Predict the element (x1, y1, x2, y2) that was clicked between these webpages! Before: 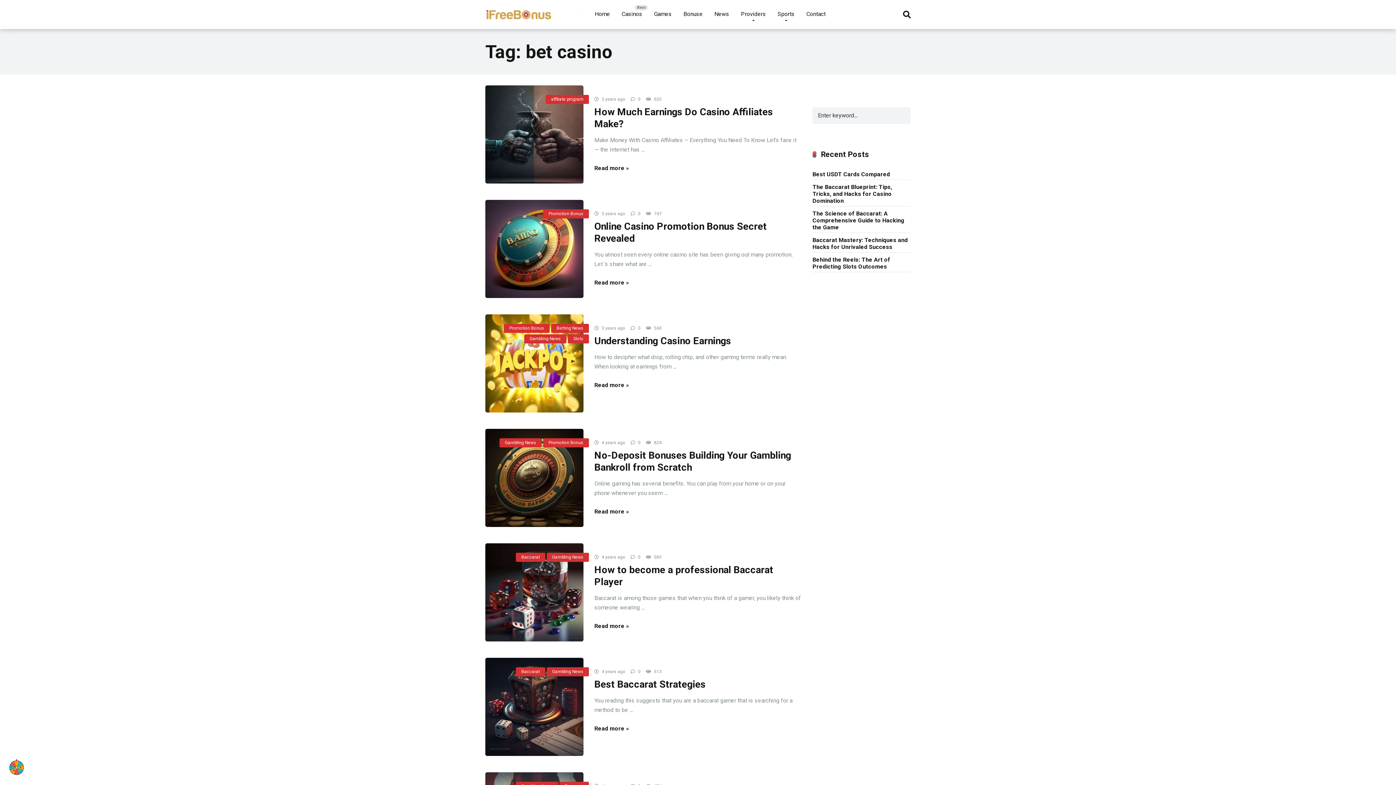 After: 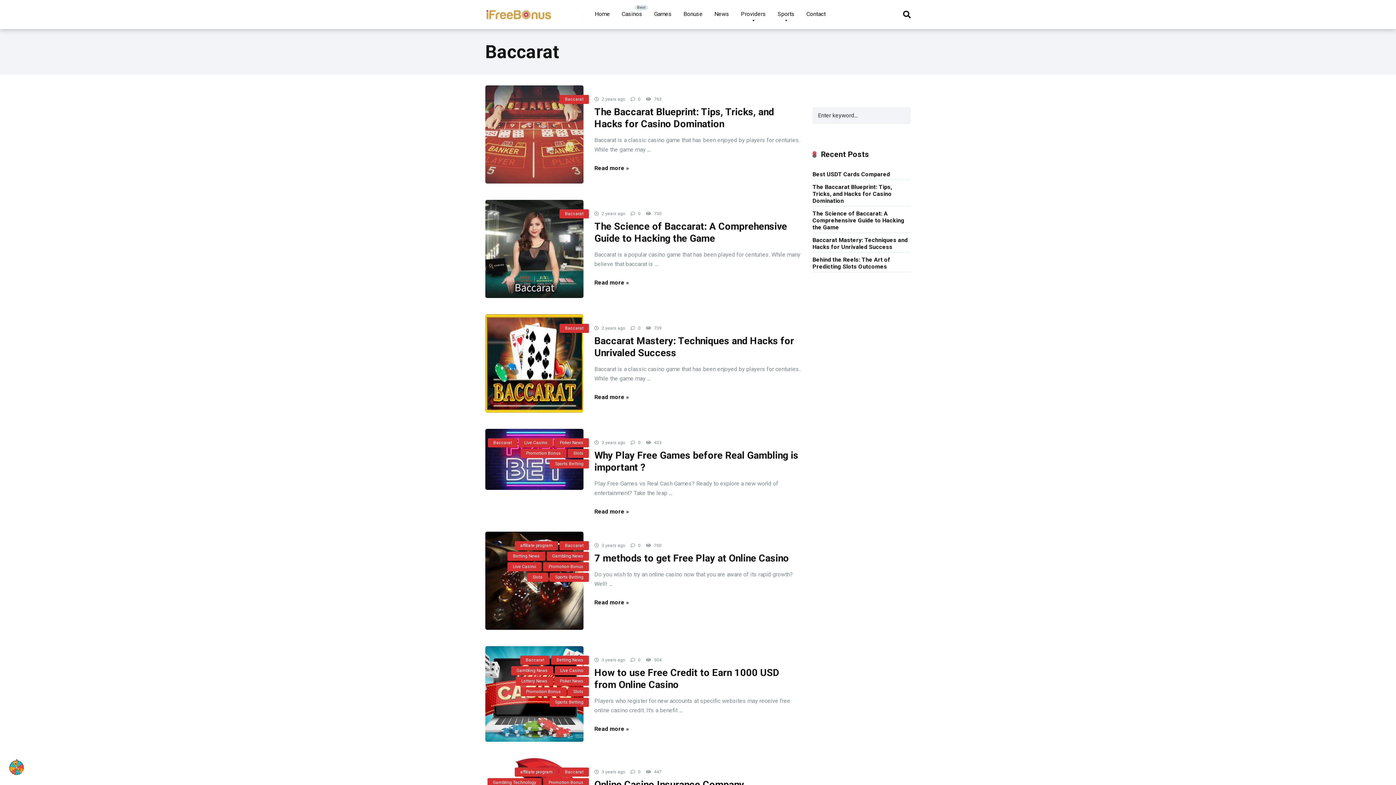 Action: bbox: (515, 553, 545, 562) label: Baccarat